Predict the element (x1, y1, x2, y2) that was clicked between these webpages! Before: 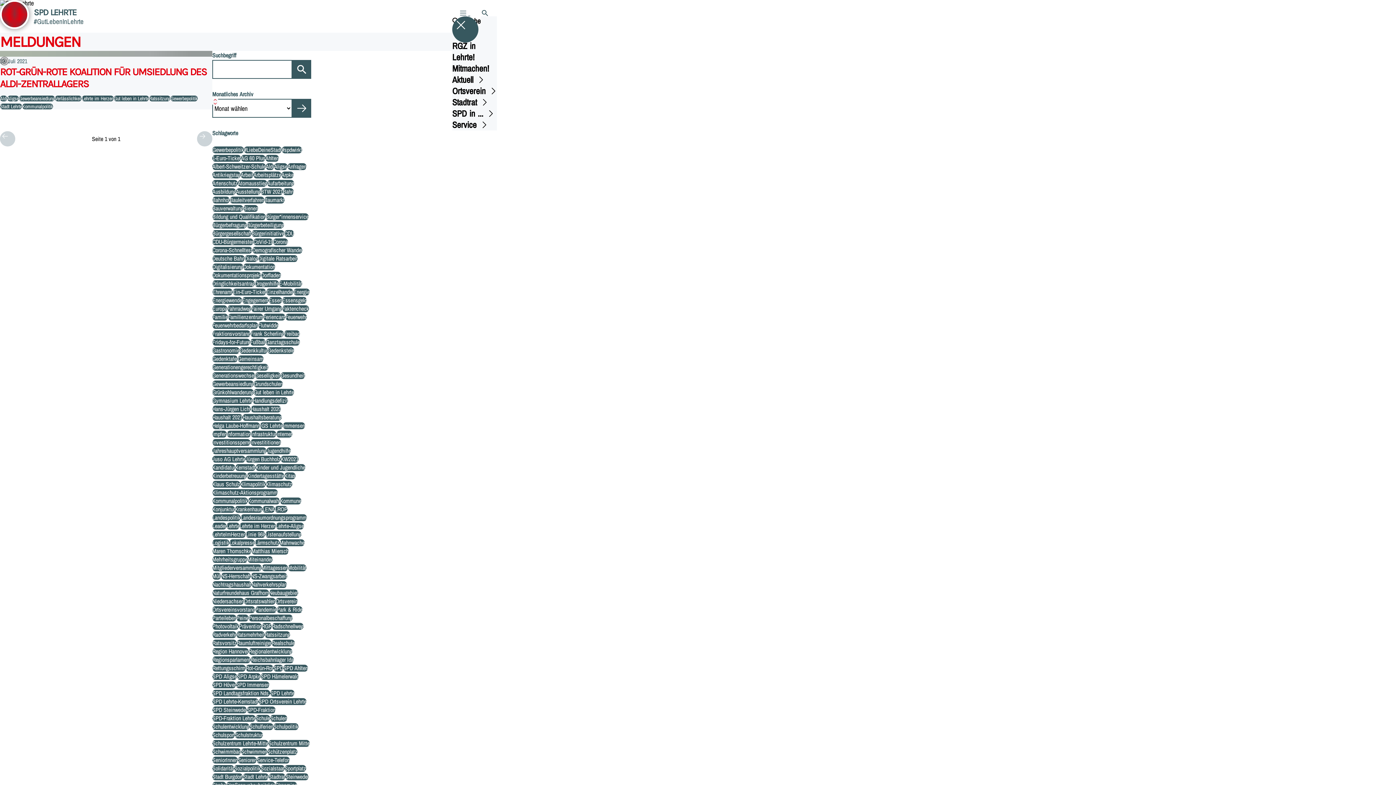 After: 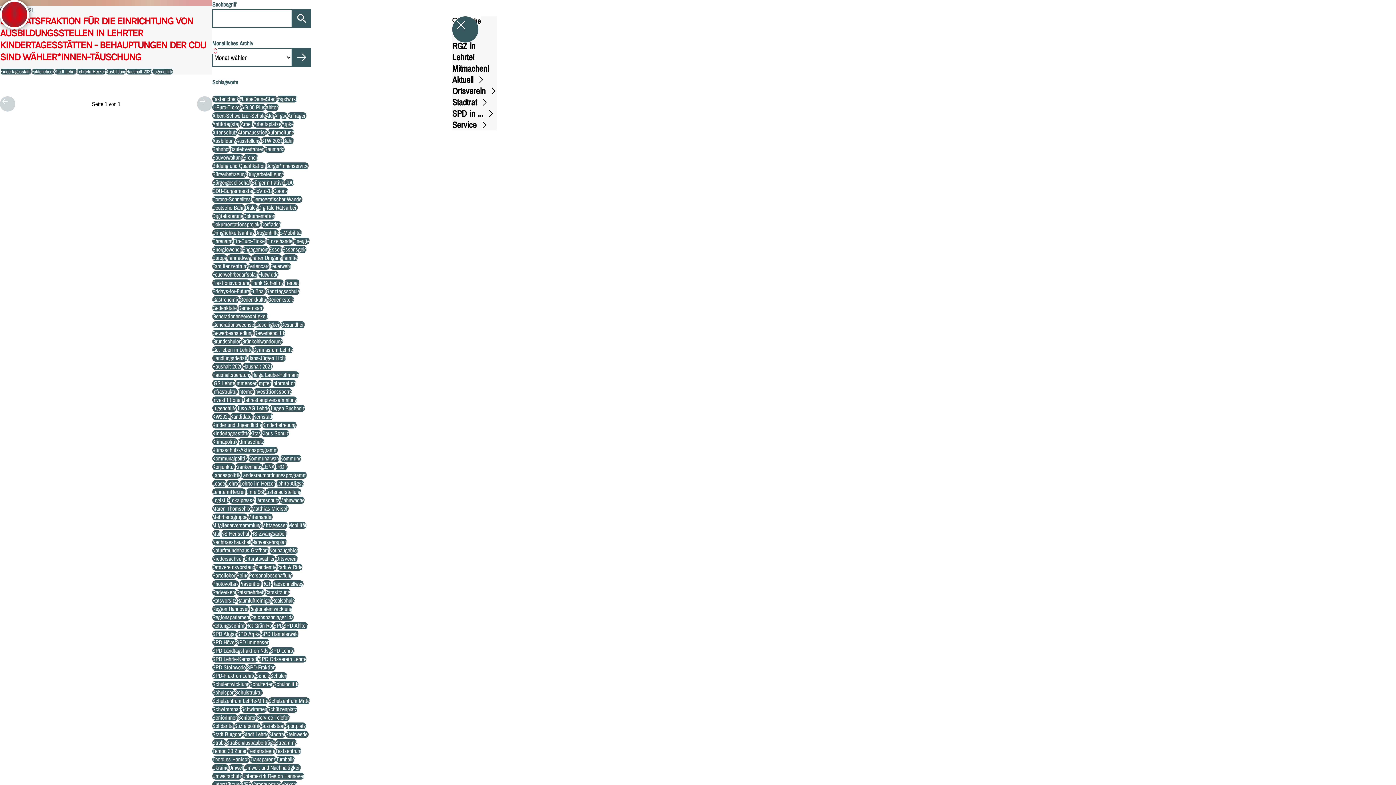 Action: bbox: (282, 305, 309, 312) label: Faktencheck